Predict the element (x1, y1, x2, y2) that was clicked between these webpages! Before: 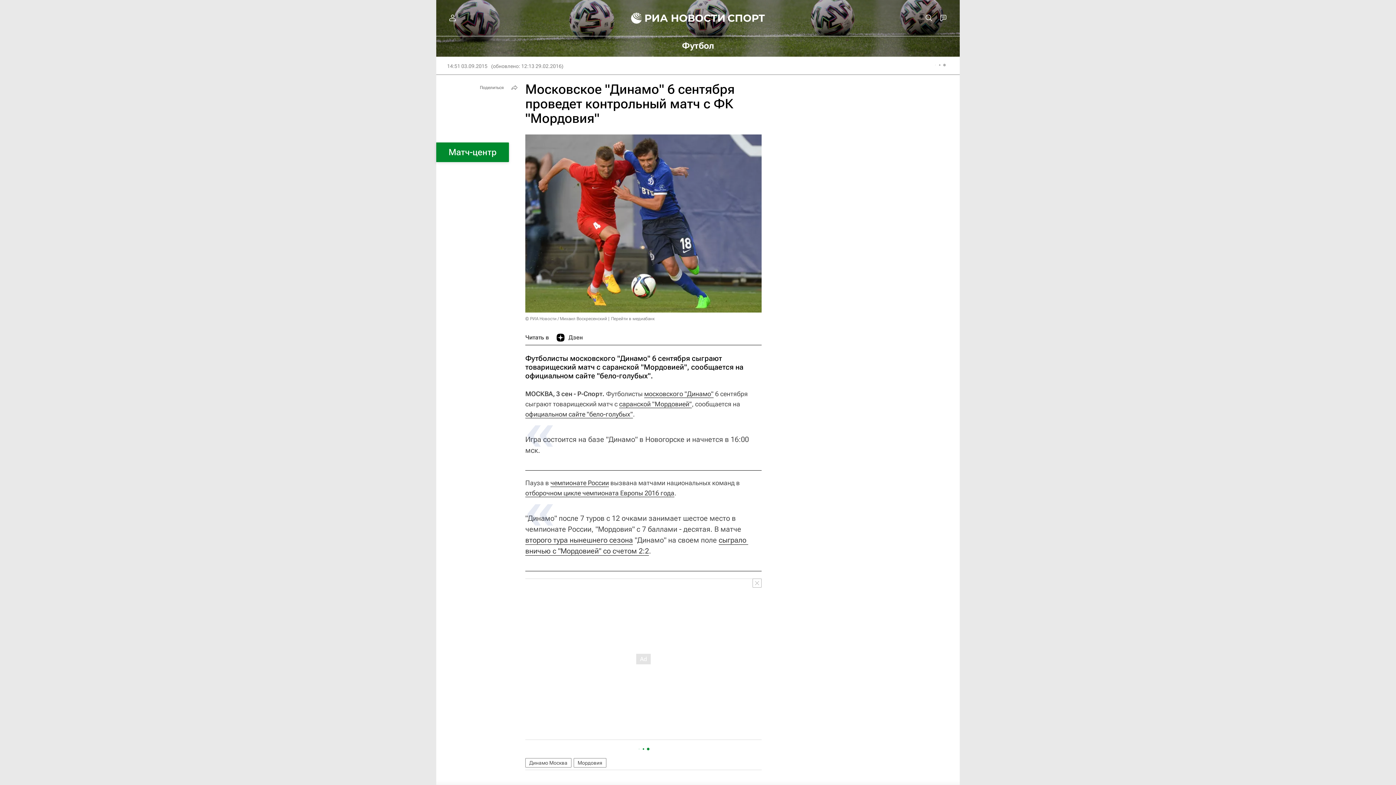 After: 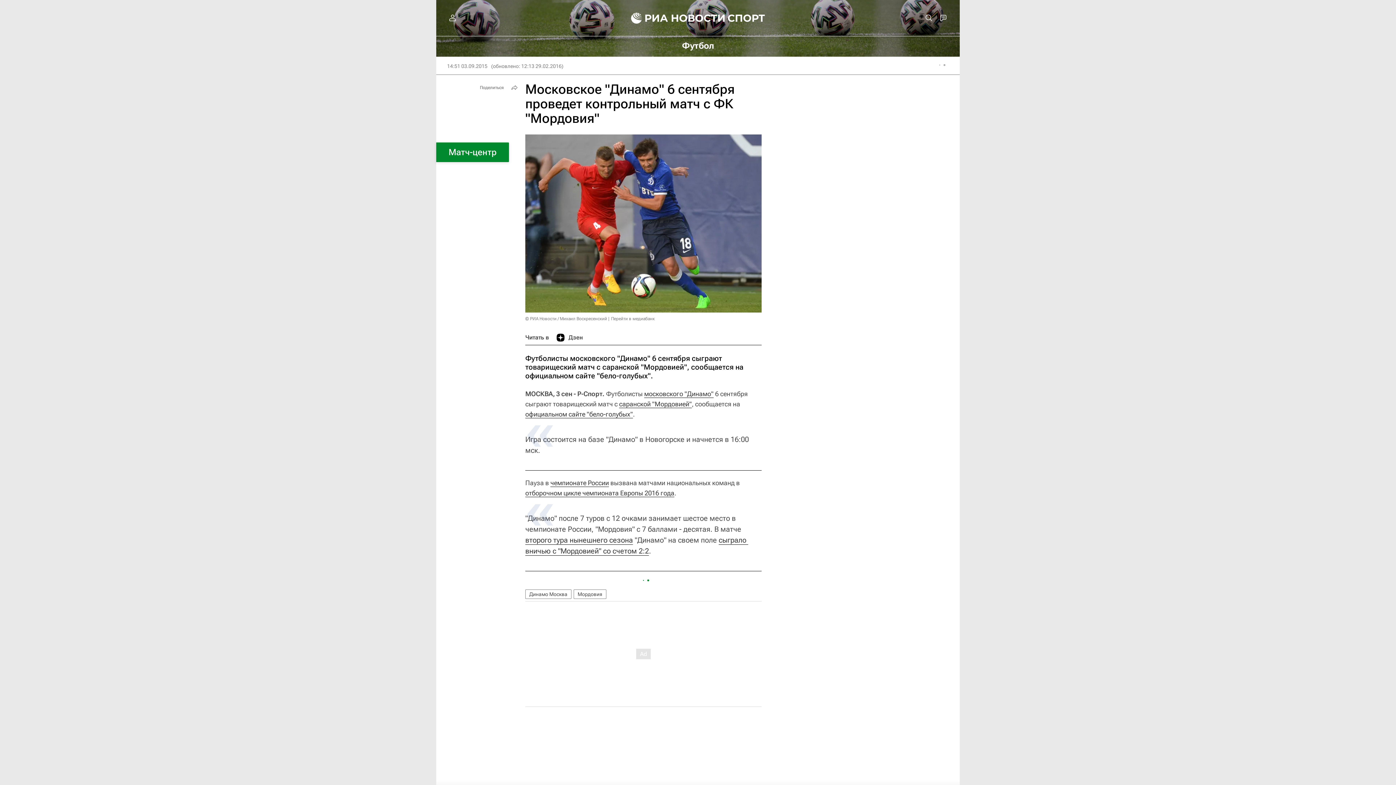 Action: bbox: (752, 578, 761, 588)